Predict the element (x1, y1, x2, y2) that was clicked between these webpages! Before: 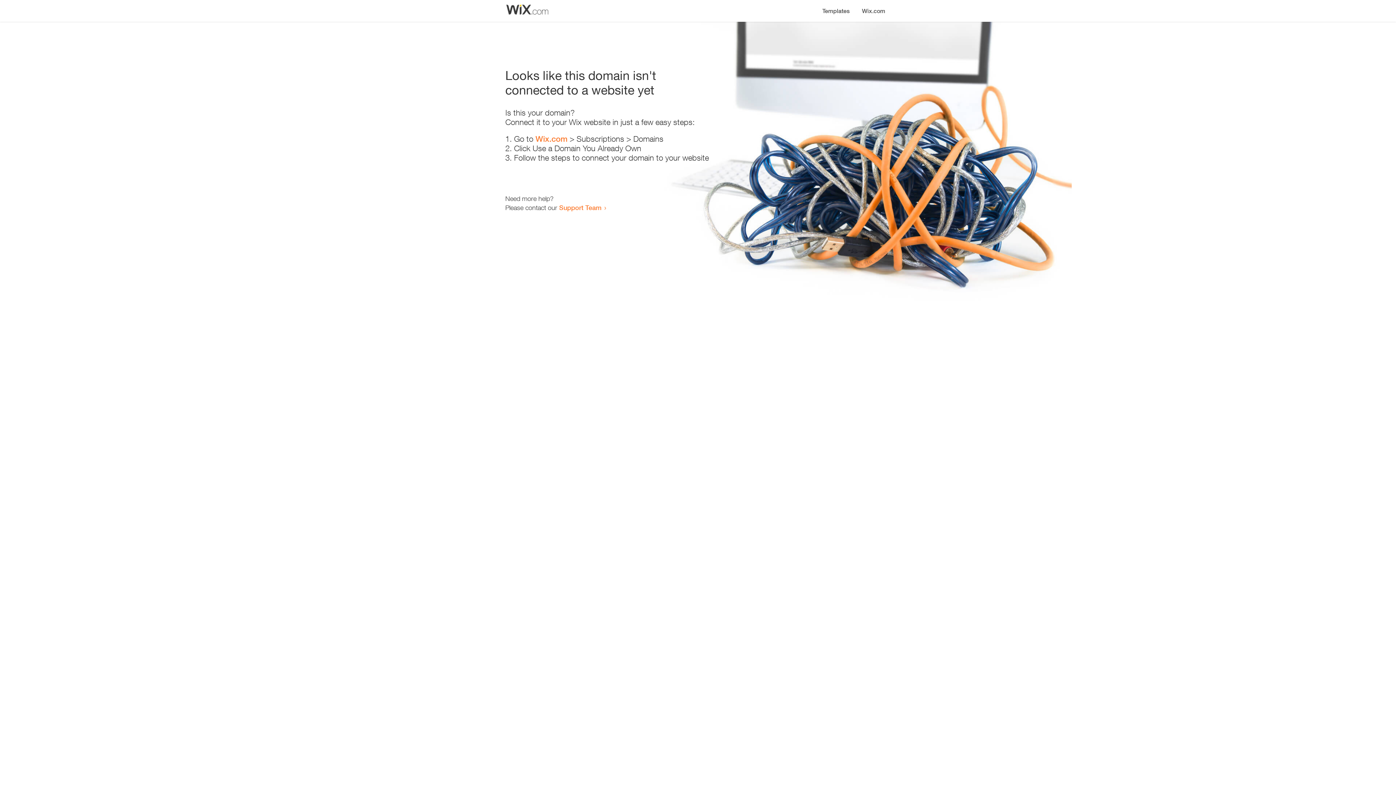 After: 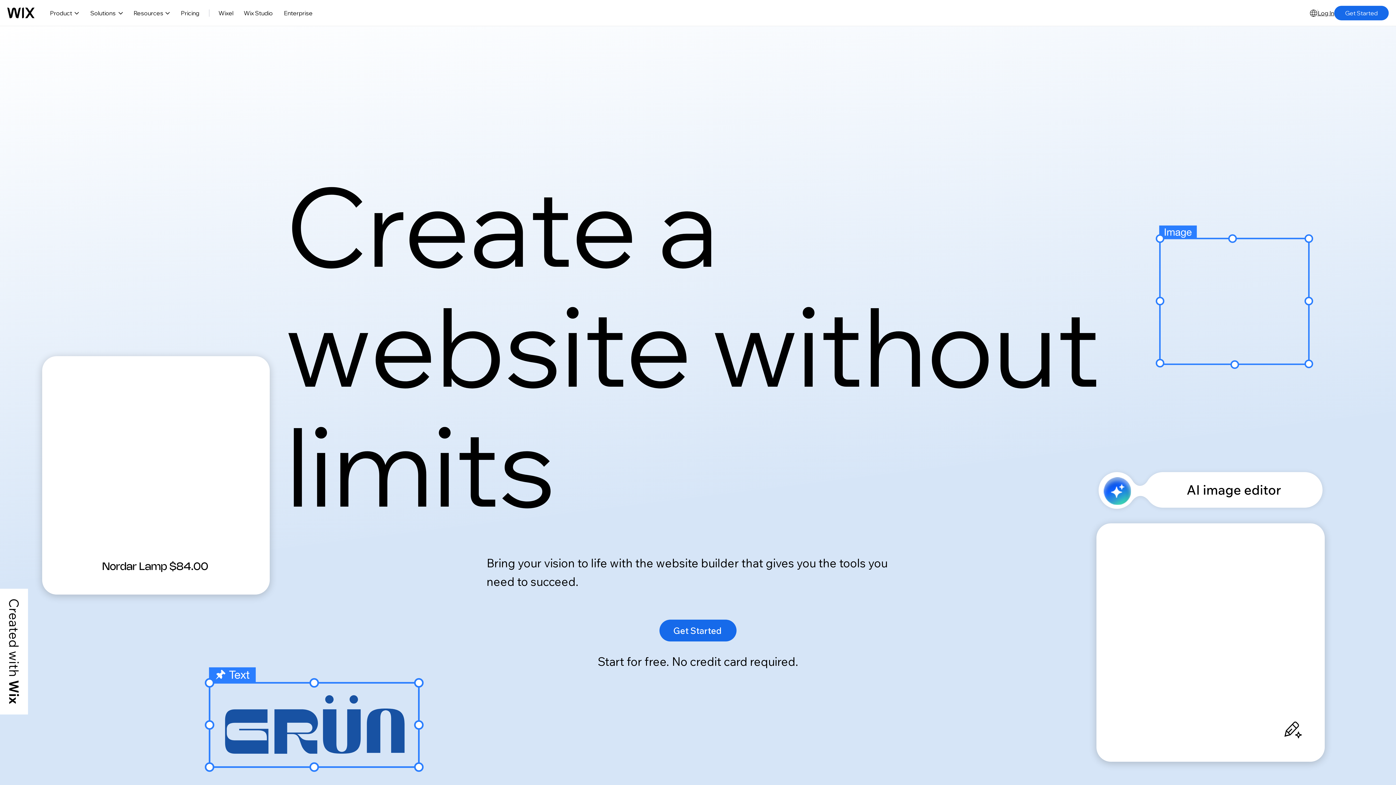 Action: label: Wix.com bbox: (535, 134, 567, 143)